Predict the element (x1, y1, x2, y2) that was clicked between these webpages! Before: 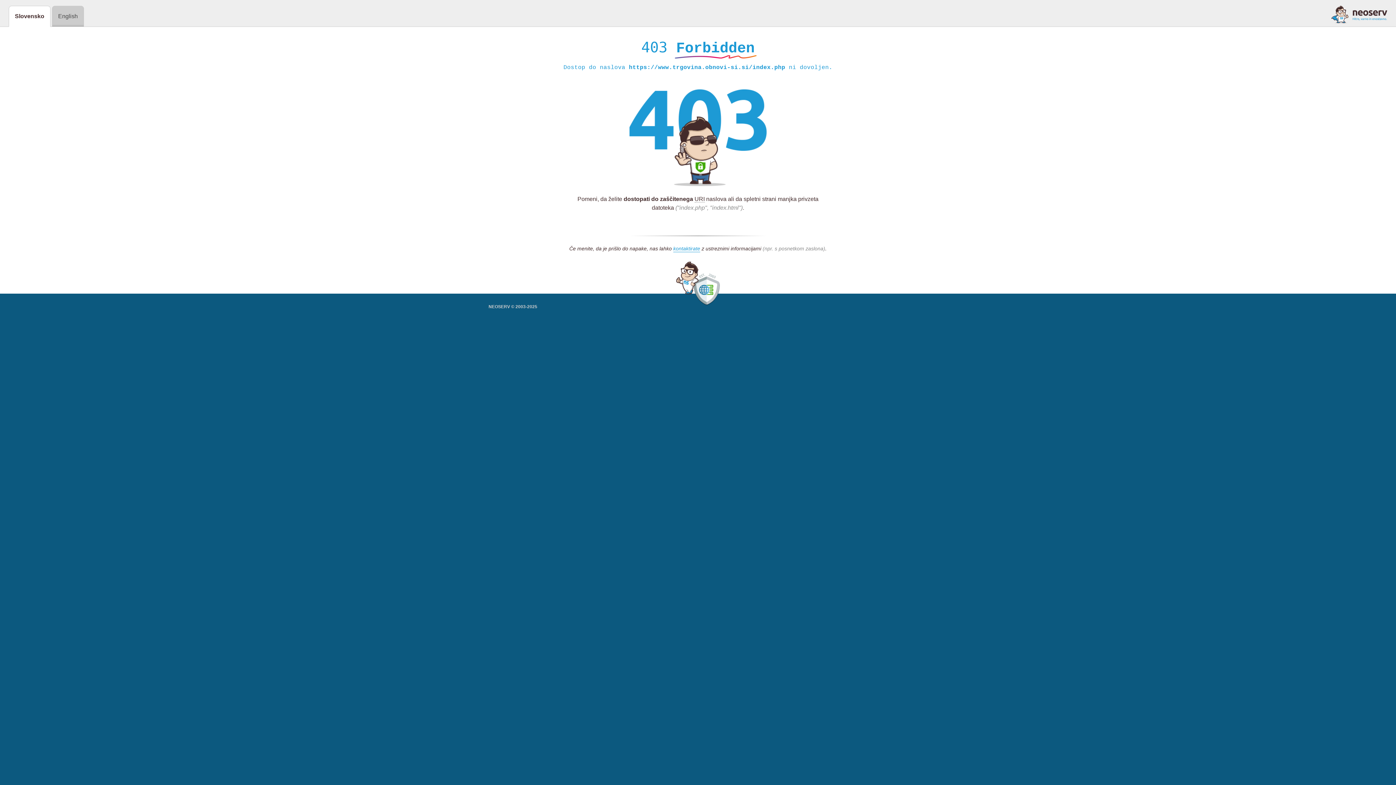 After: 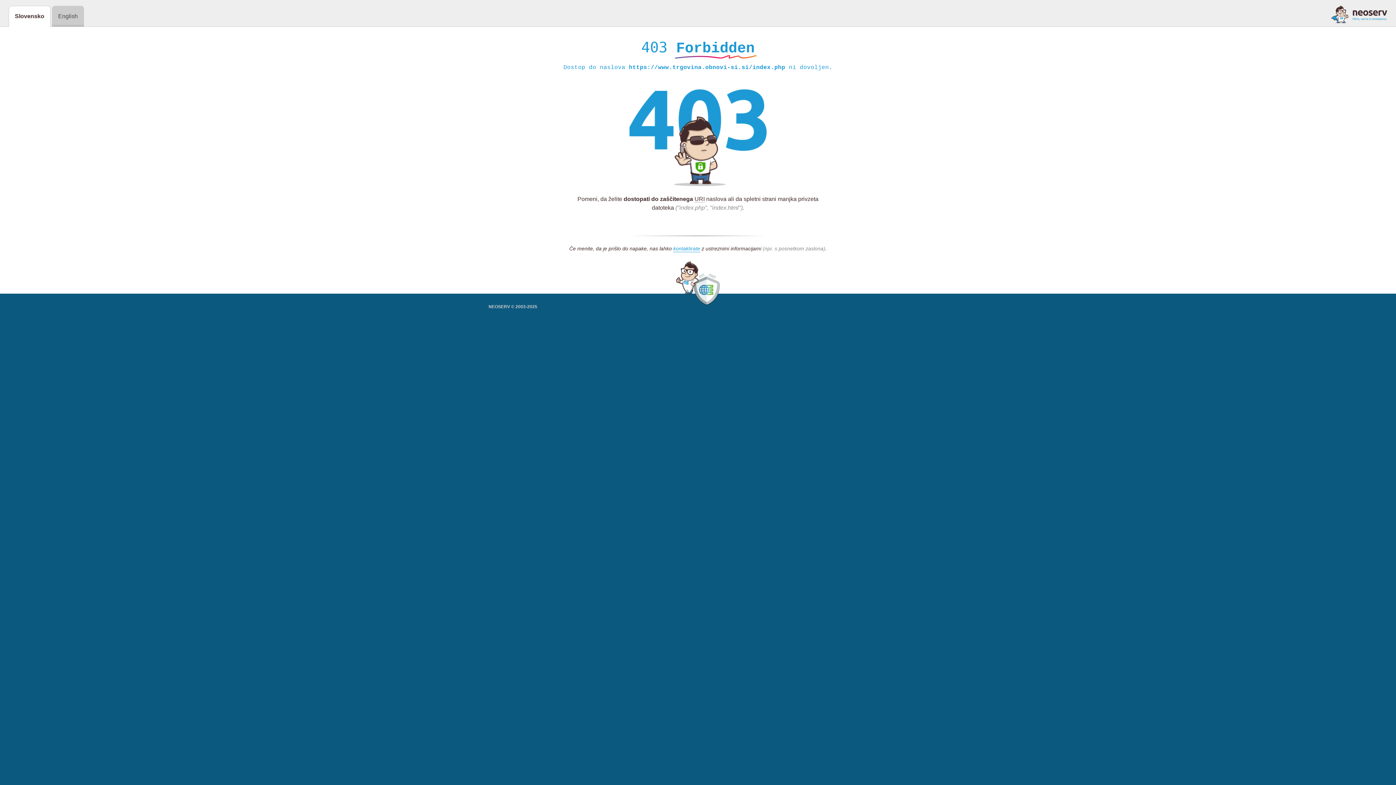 Action: bbox: (1331, 5, 1387, 23)